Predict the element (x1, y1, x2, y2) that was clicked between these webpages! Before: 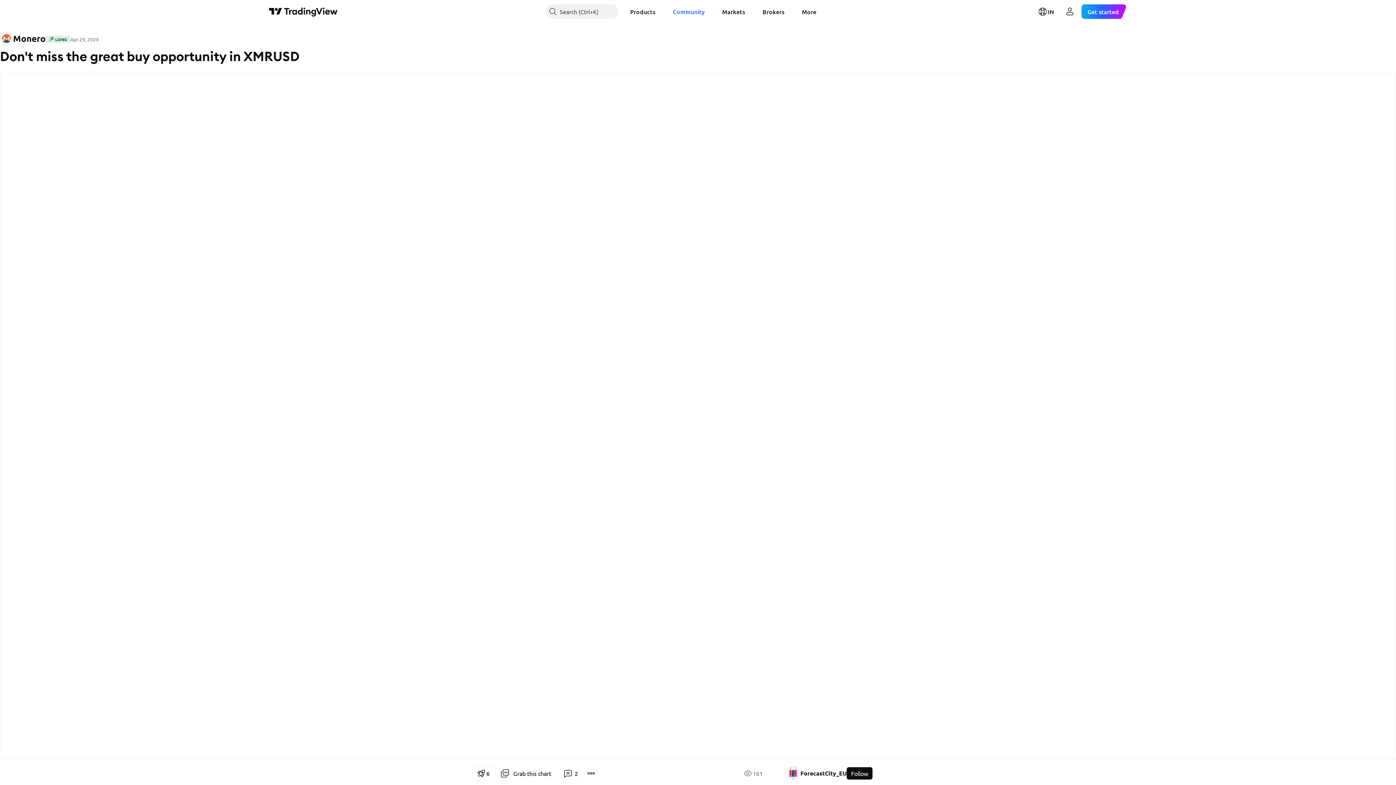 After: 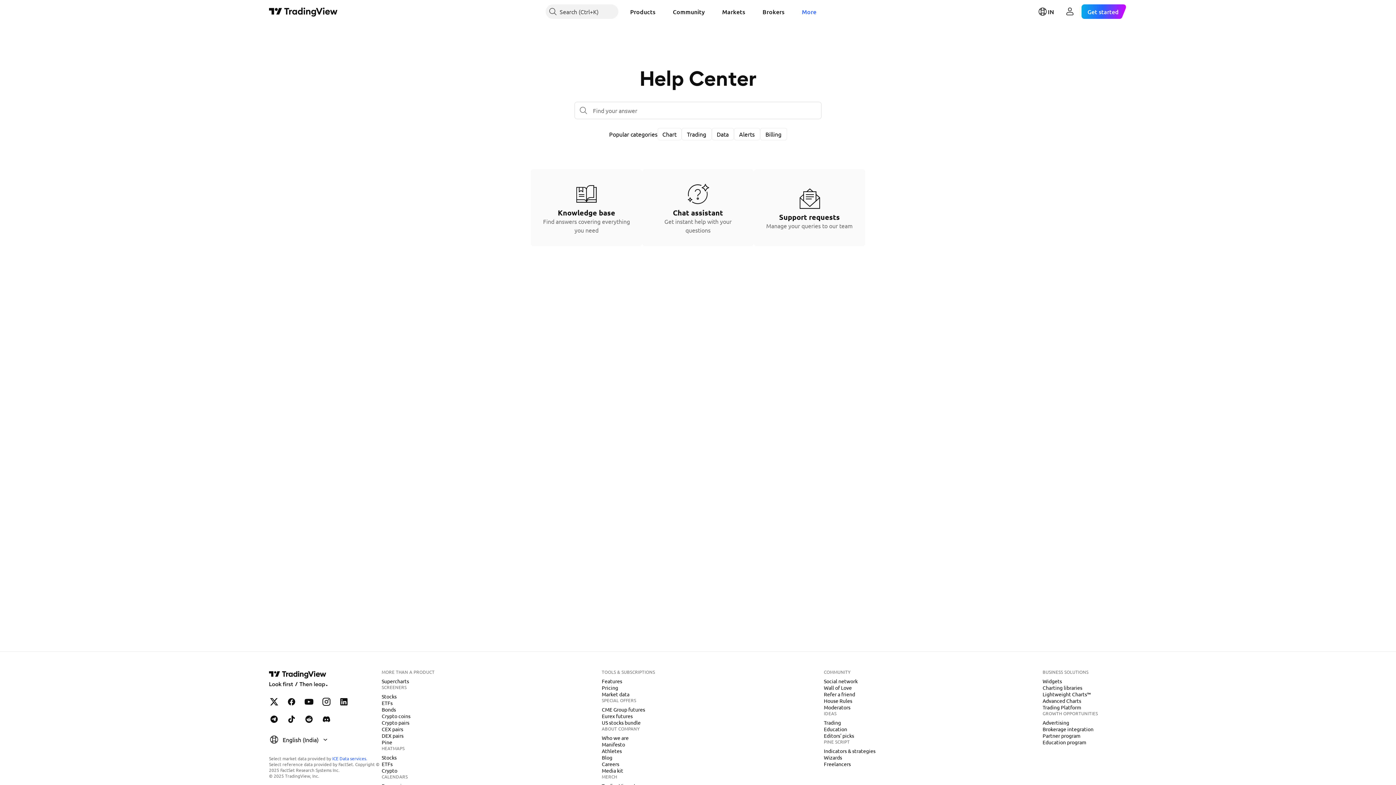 Action: bbox: (796, 4, 822, 18) label: More